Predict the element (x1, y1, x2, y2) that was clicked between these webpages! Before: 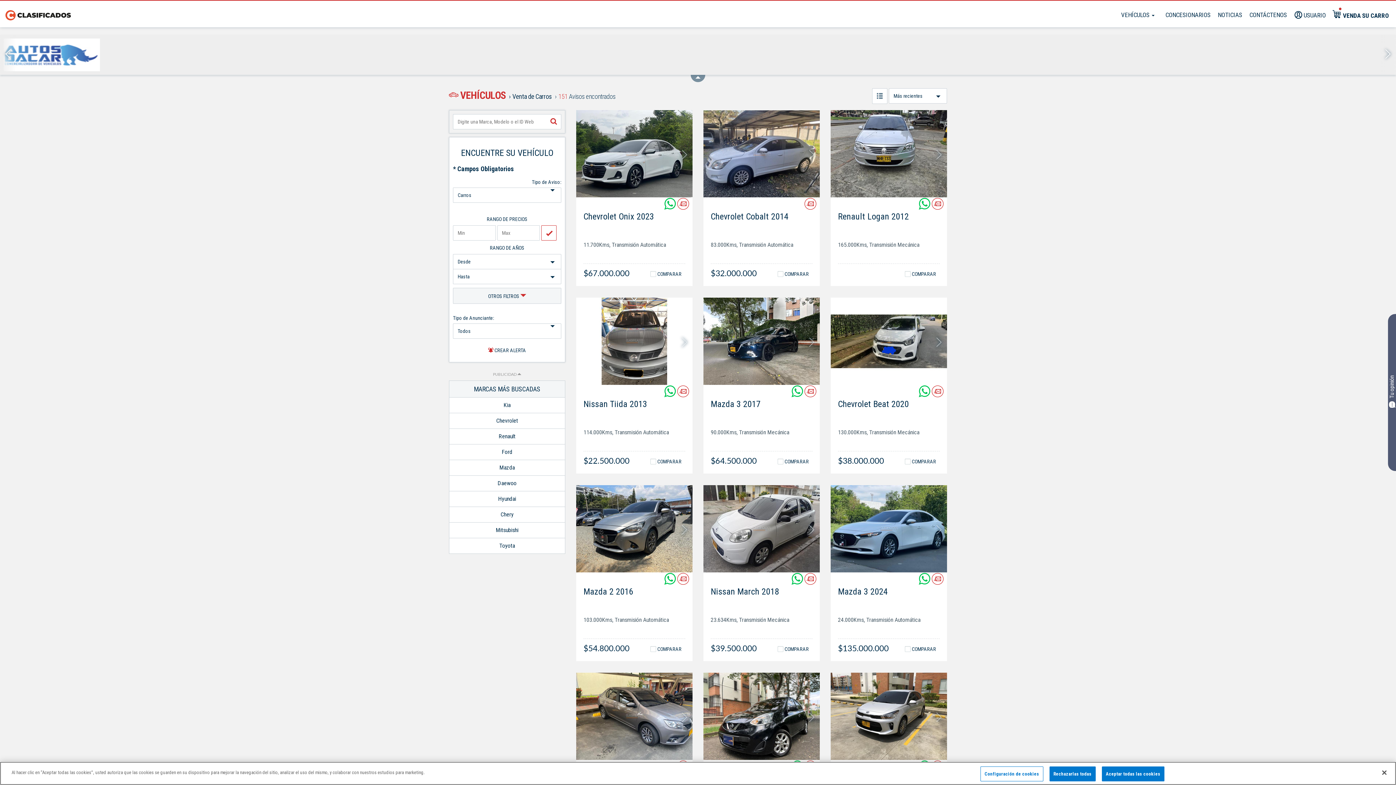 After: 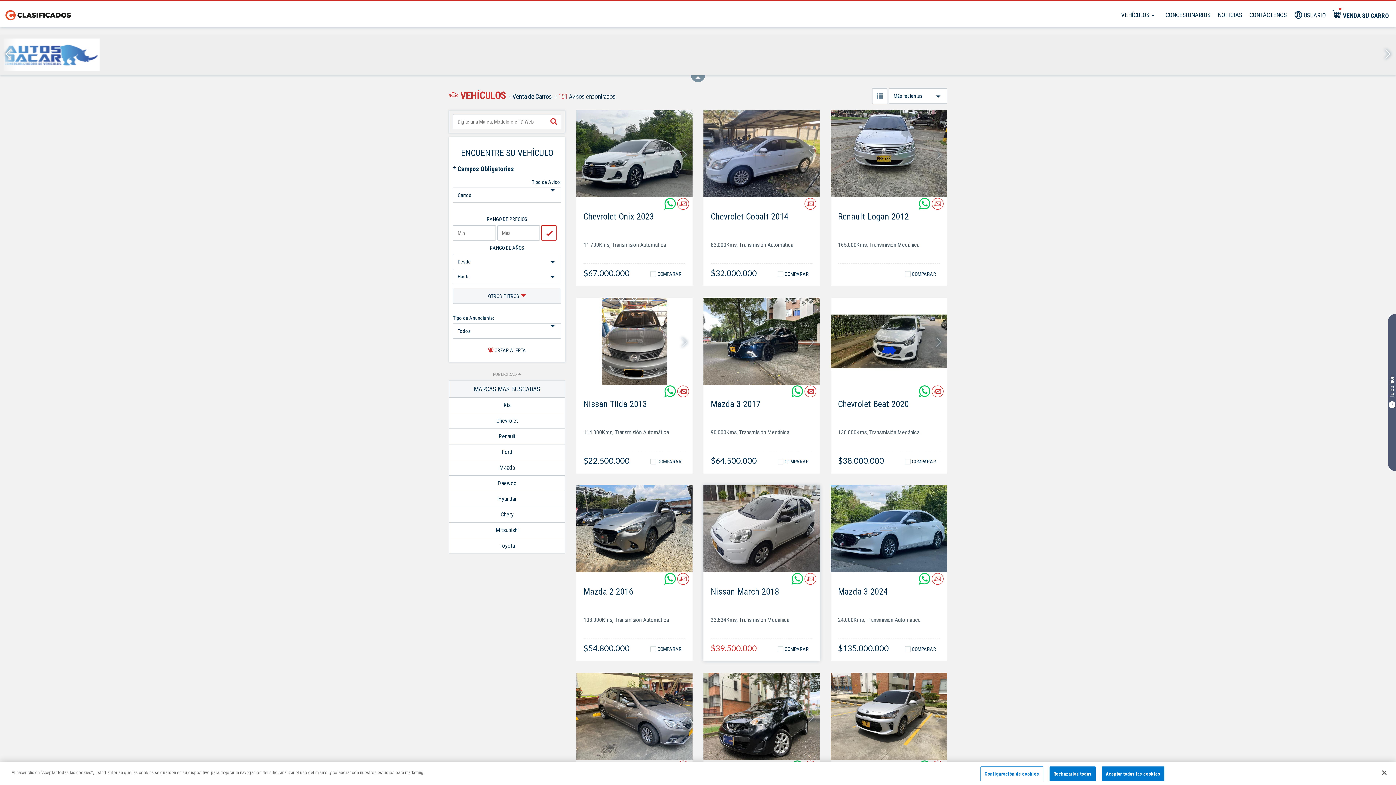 Action: label: Nissan March 2018
23.634Kms, Transmisión Mecánica
$39.500.000 bbox: (703, 572, 820, 661)